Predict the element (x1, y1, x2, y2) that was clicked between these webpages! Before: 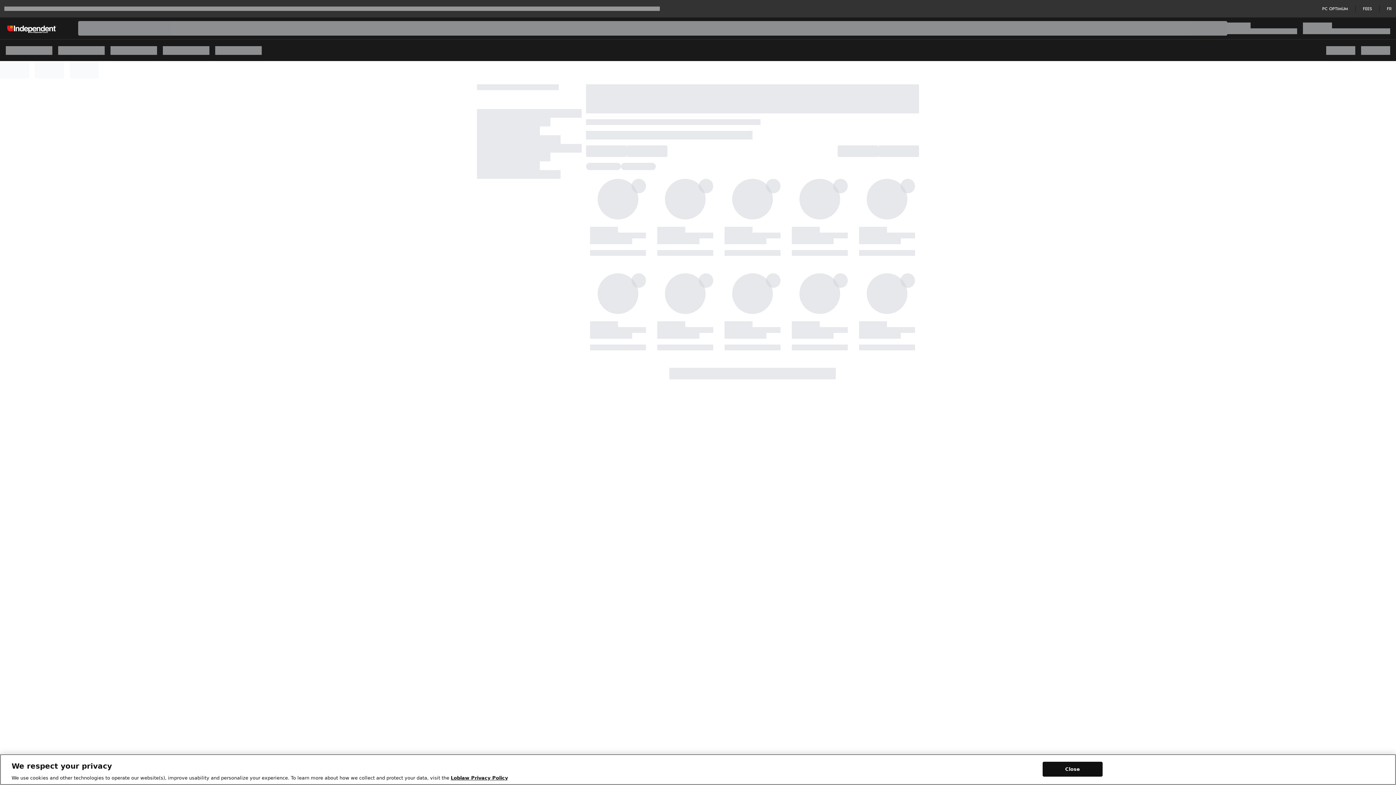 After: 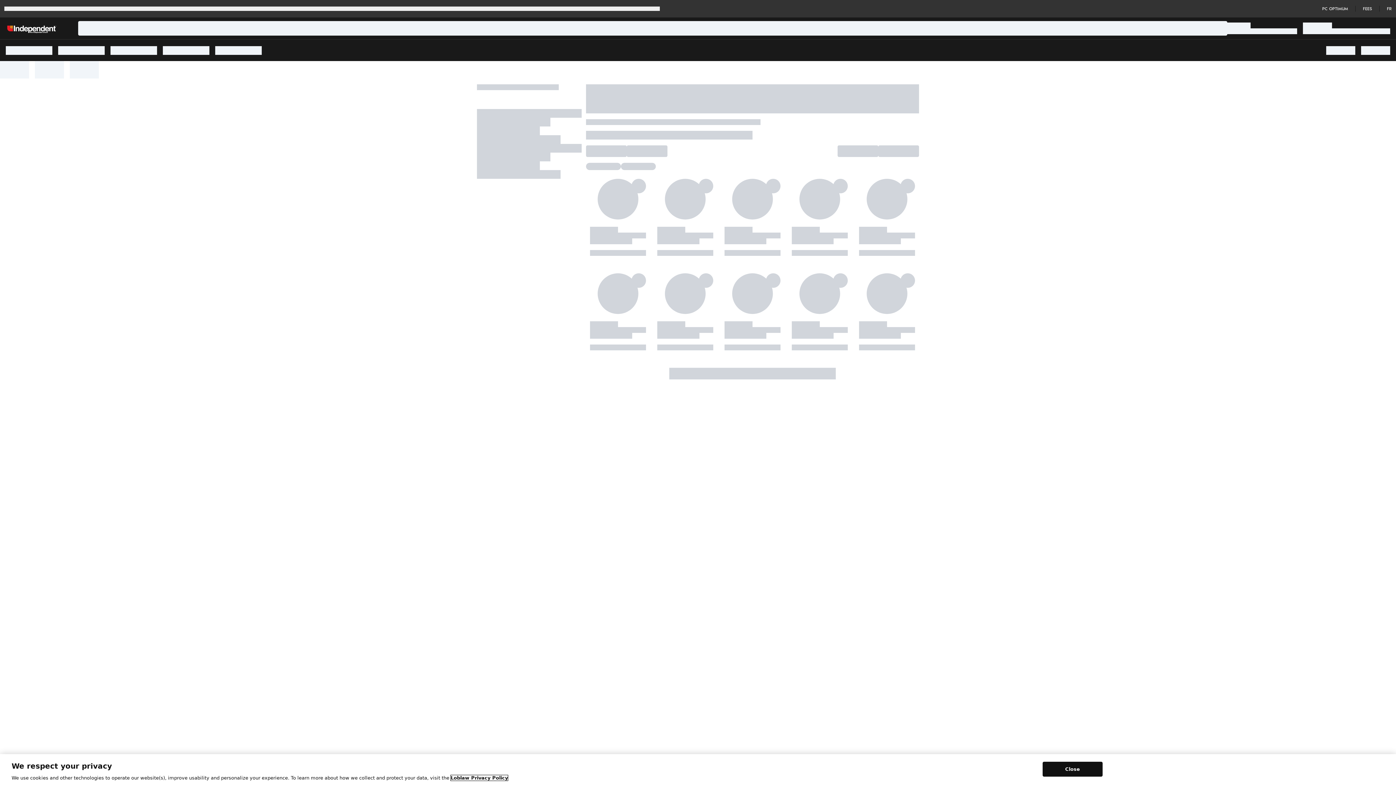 Action: bbox: (450, 775, 508, 781) label: Loblaw Privacy Policy, opens in a new tab